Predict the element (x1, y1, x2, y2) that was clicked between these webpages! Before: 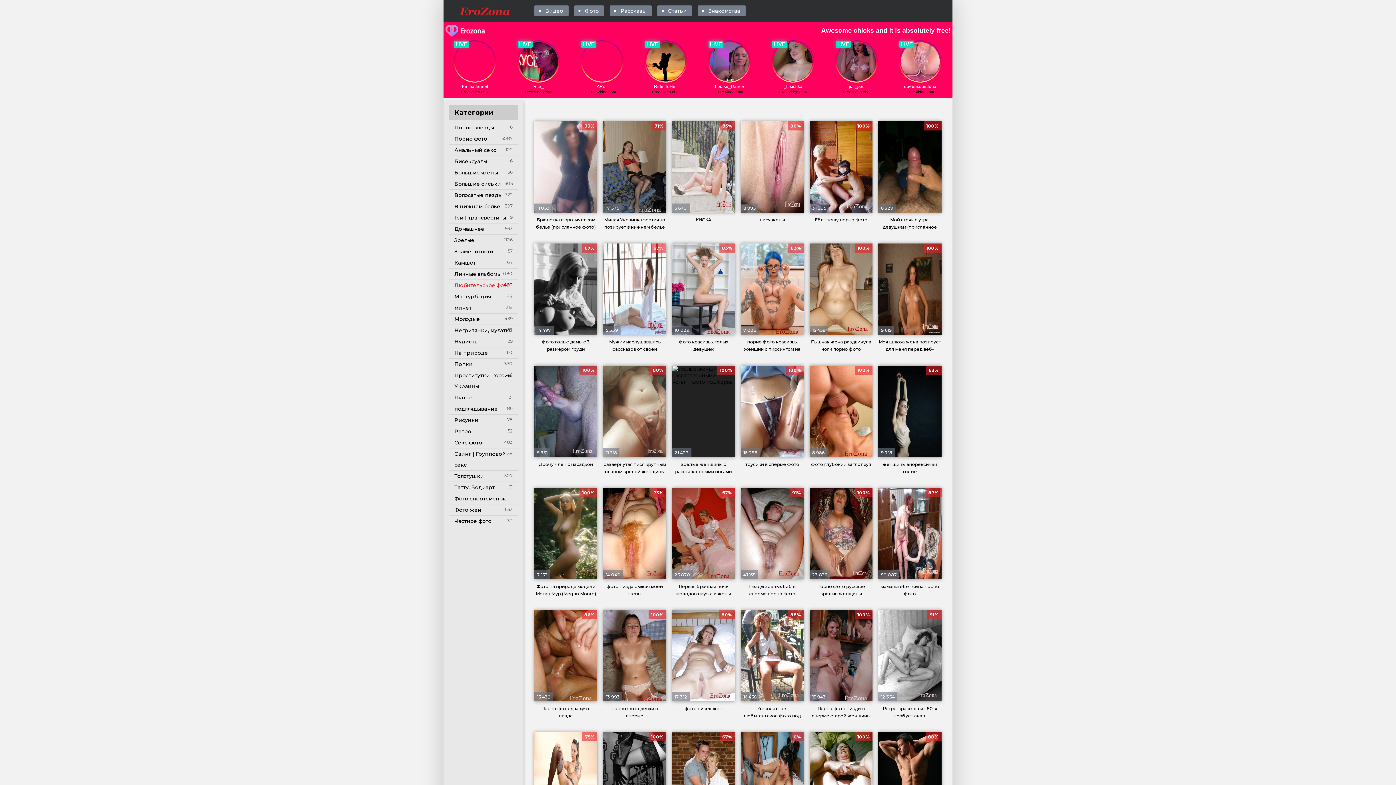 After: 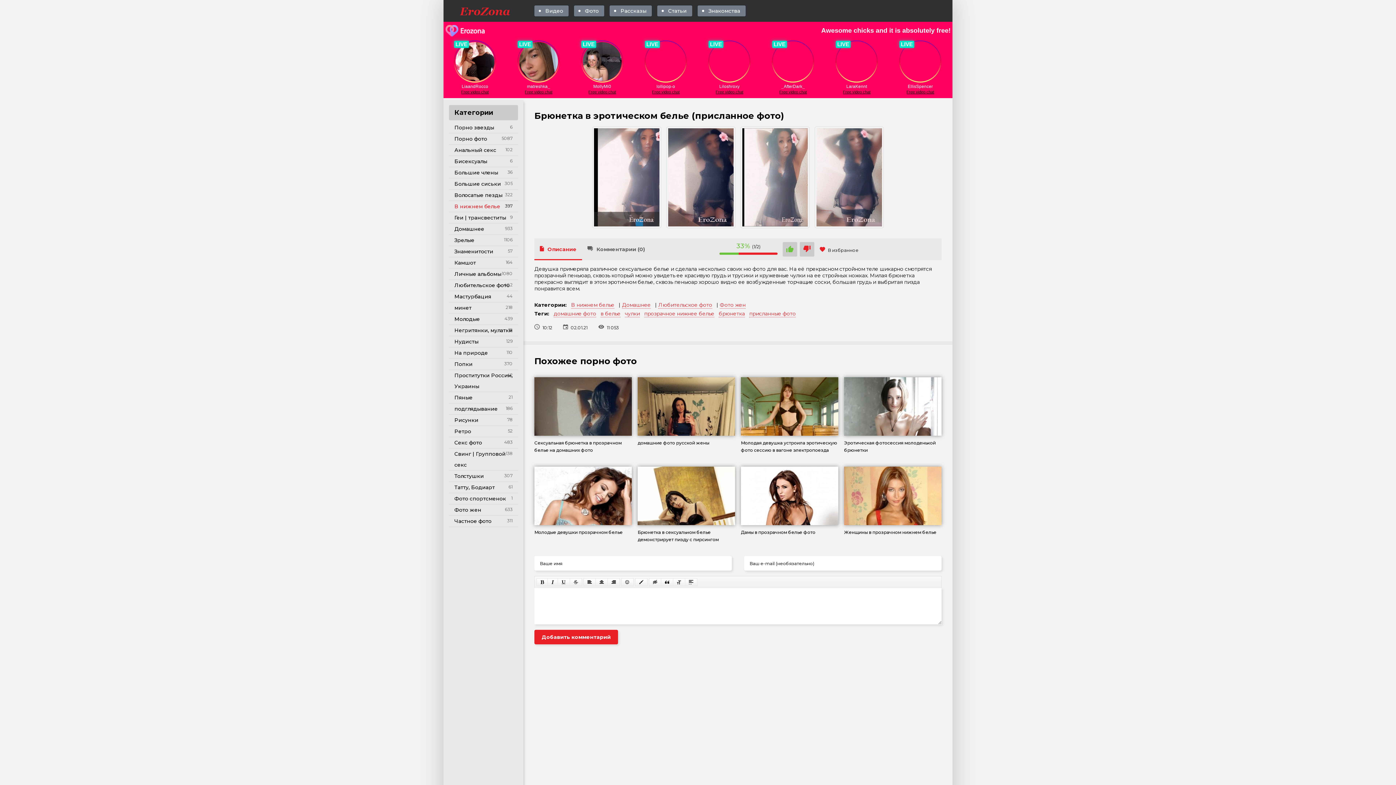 Action: bbox: (534, 121, 597, 238) label: 33%
11 053
Брюнетка в эротическом белье (присланное фото)